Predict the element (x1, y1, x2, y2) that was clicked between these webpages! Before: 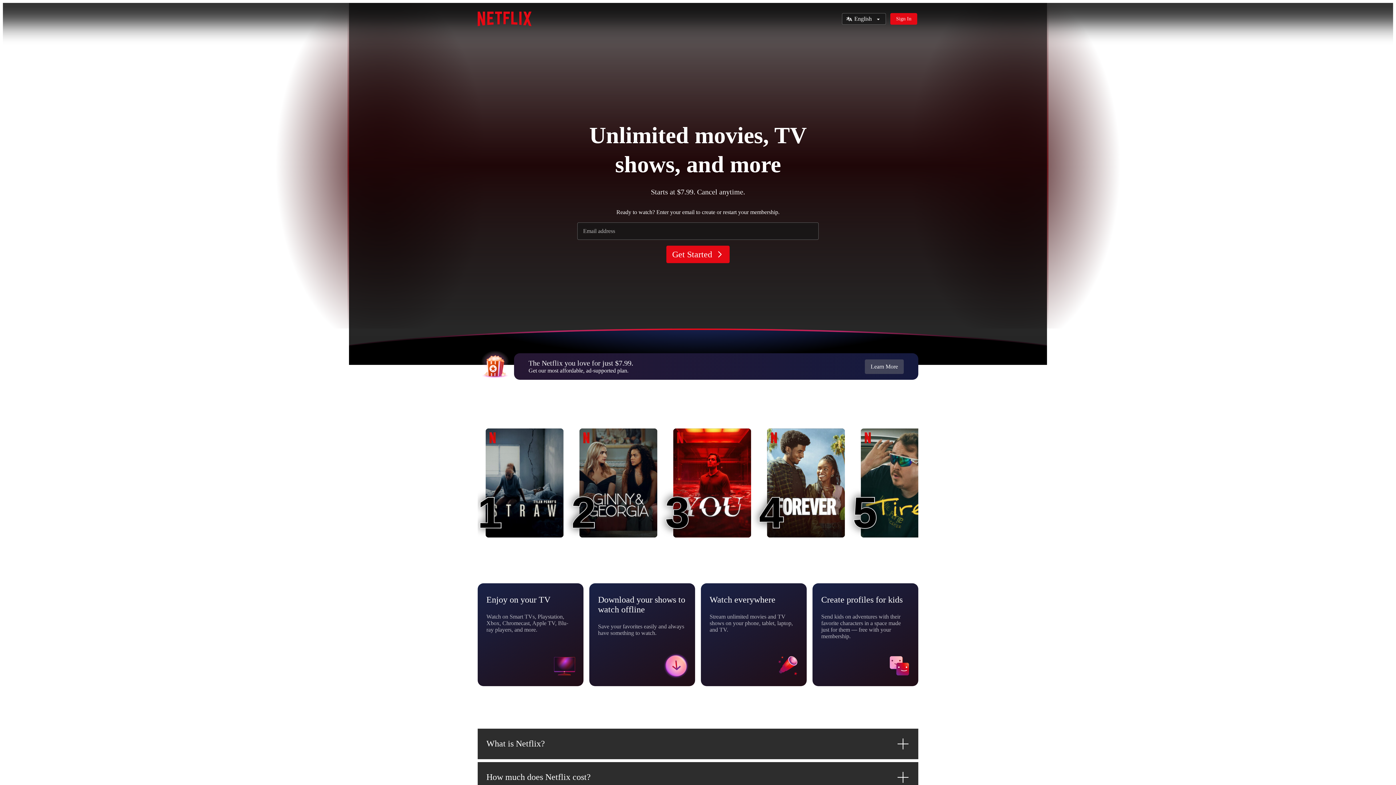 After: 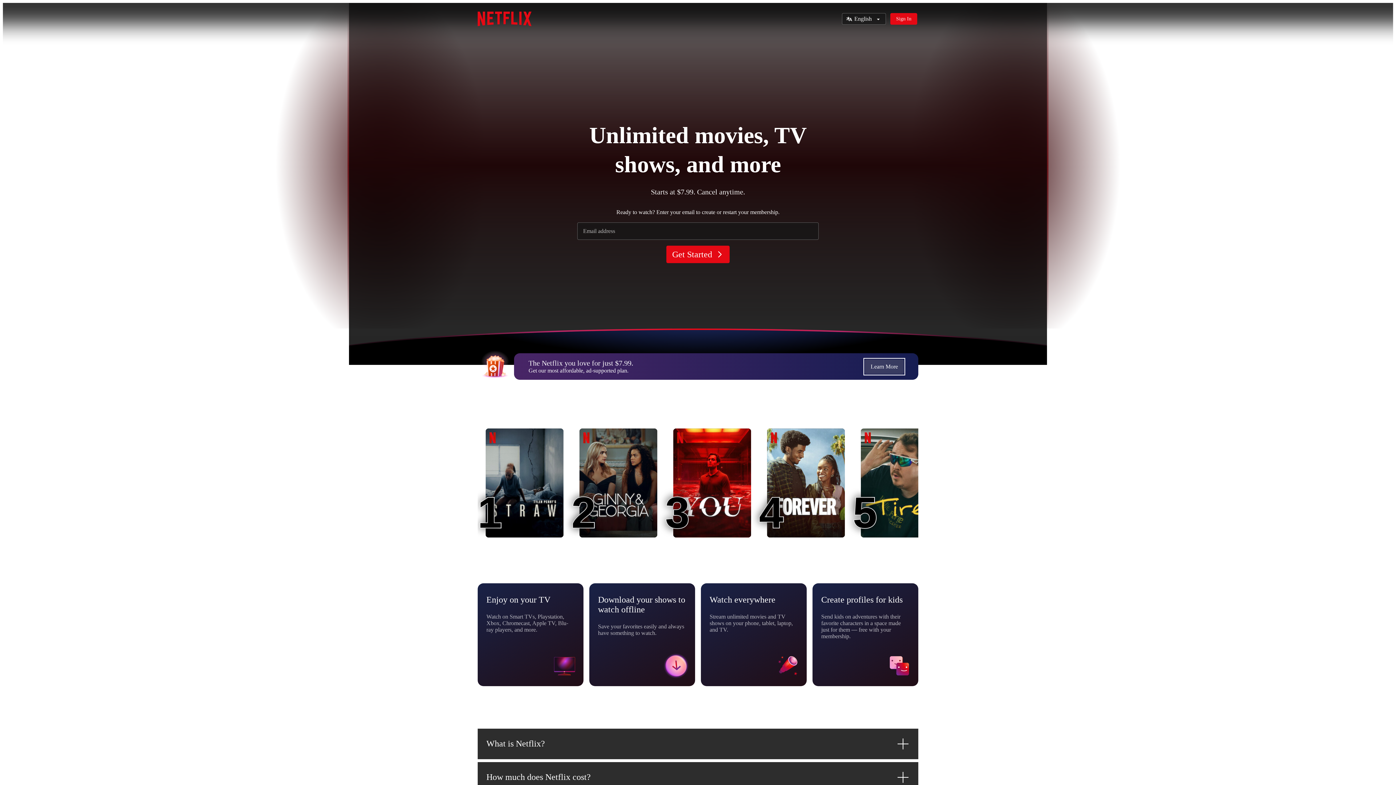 Action: bbox: (865, 359, 904, 374) label: Learn More